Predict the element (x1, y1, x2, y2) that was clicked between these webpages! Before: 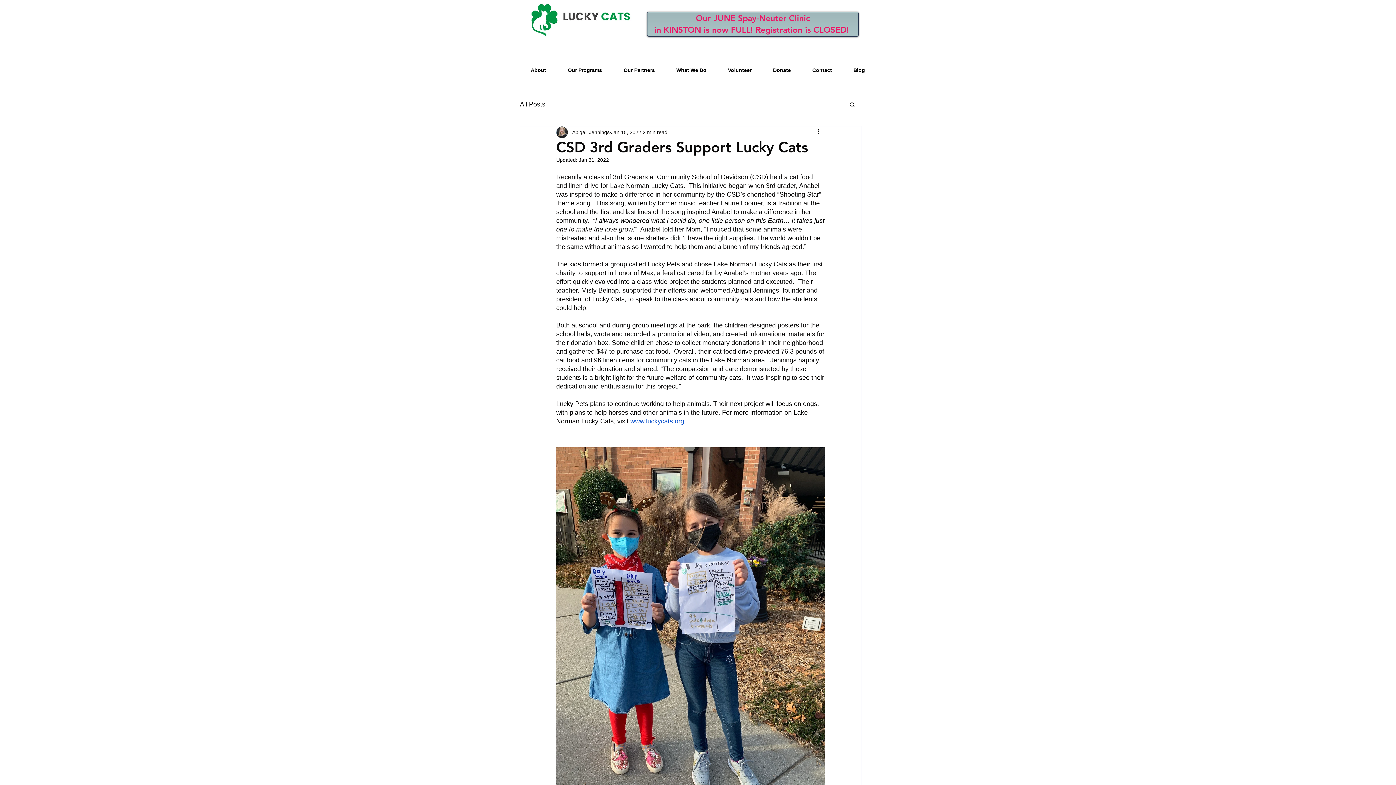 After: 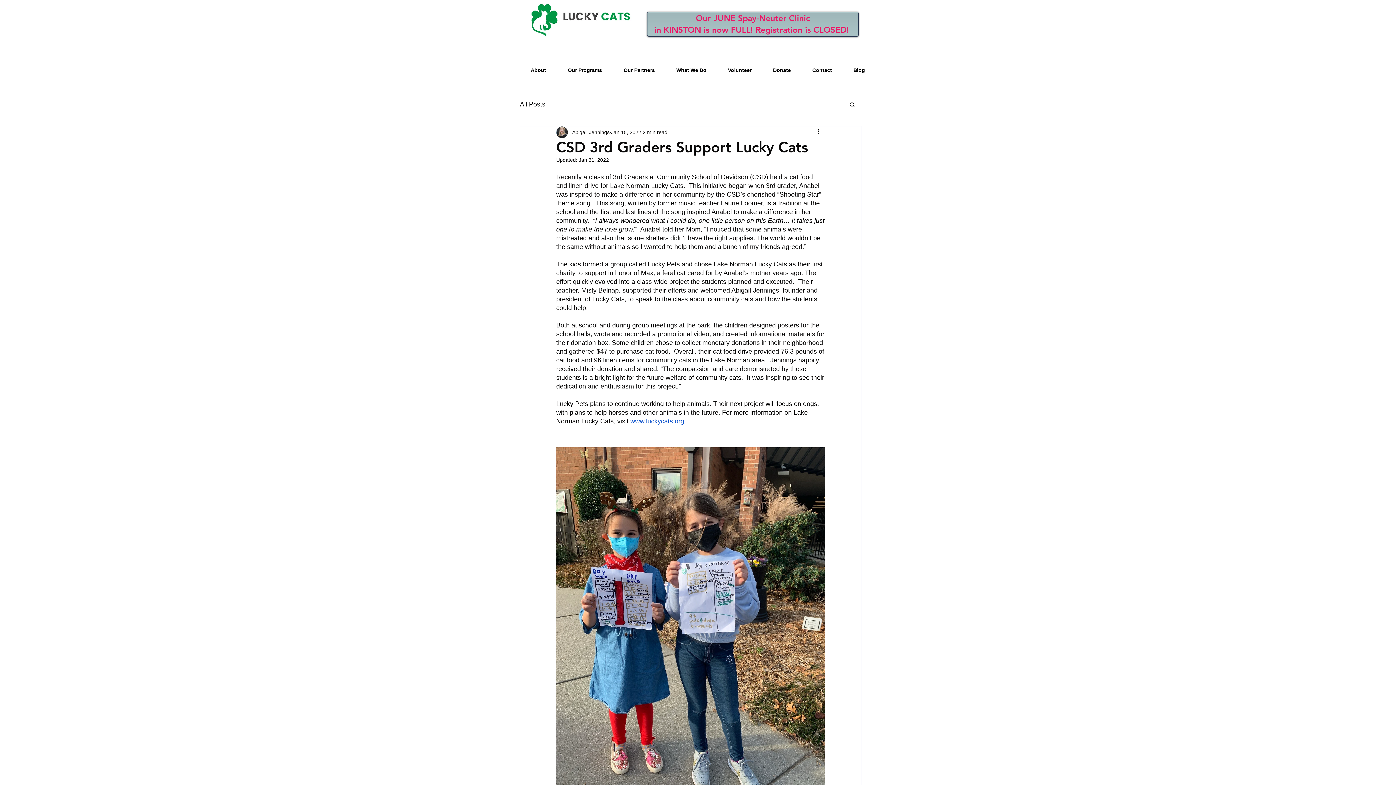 Action: label: Search bbox: (849, 101, 856, 107)